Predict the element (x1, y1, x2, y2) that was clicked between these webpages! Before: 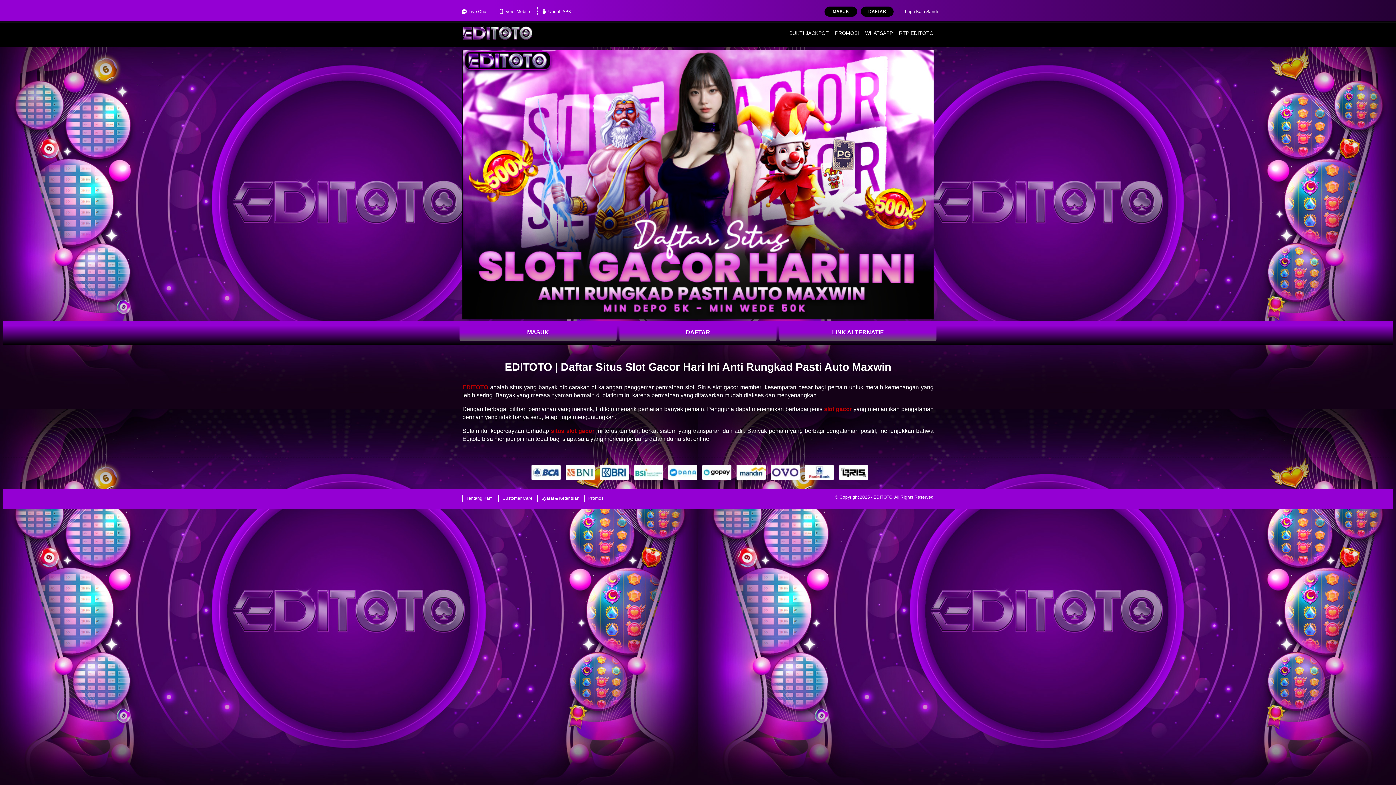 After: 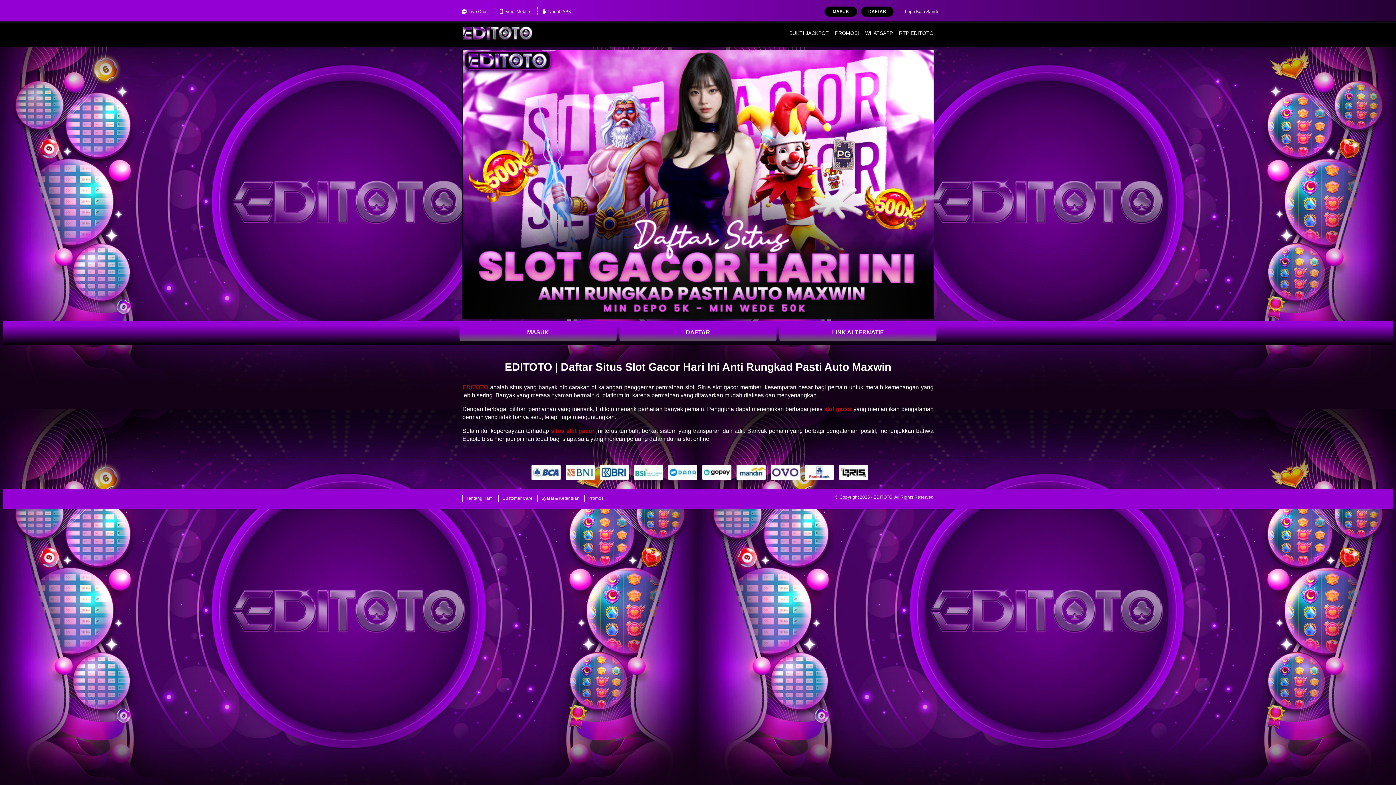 Action: bbox: (462, 21, 533, 44)